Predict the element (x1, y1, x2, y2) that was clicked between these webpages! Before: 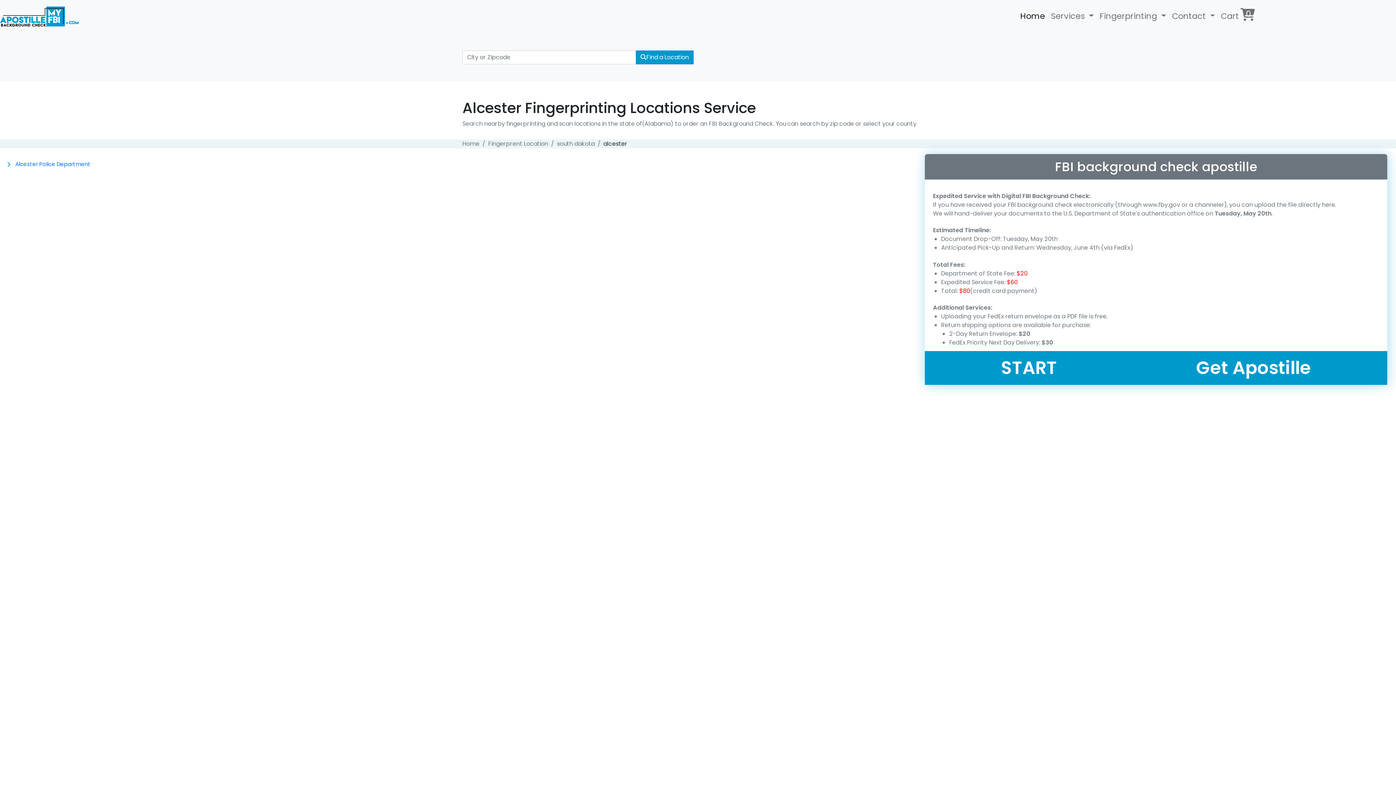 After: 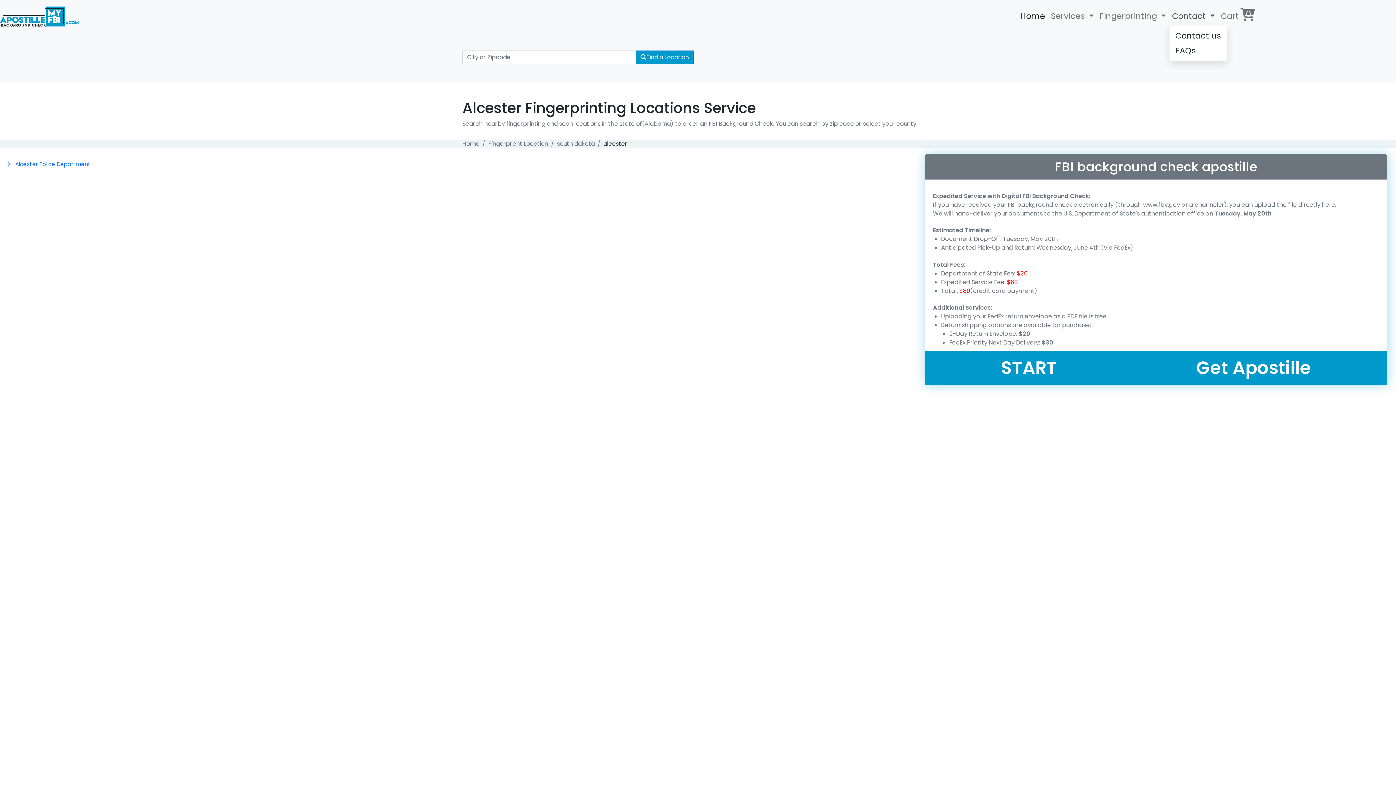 Action: bbox: (1169, 7, 1218, 25) label: Contact 